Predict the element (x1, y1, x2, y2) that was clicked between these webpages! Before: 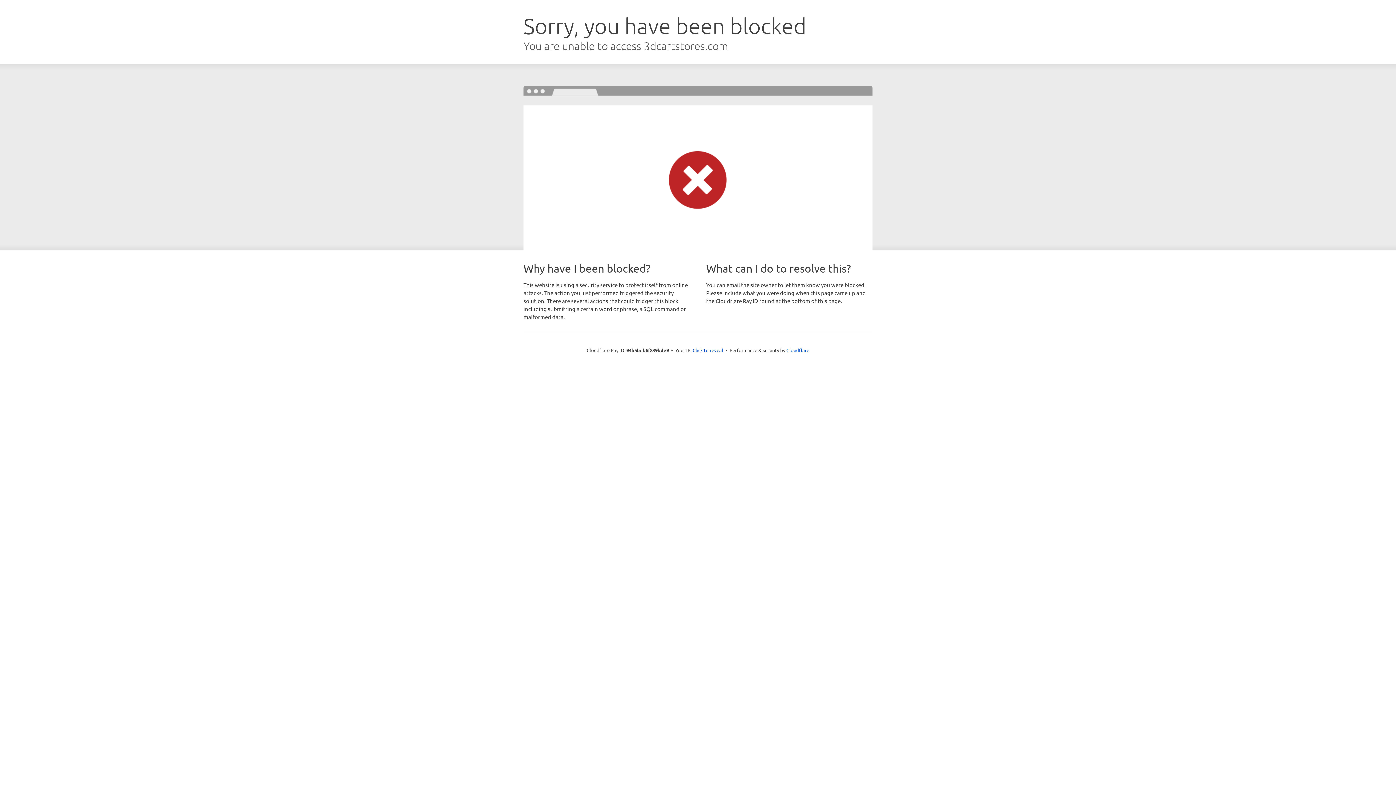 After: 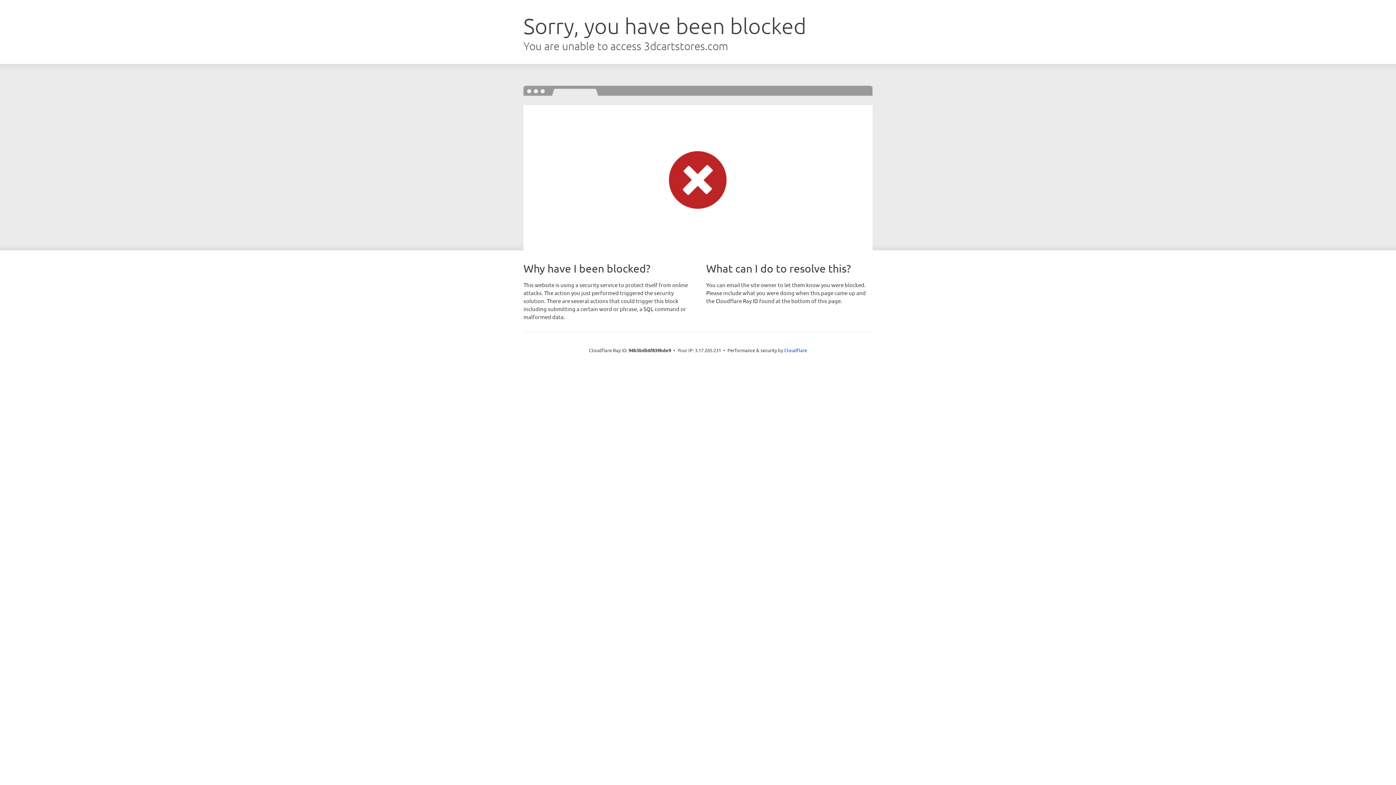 Action: bbox: (692, 346, 723, 353) label: Click to reveal